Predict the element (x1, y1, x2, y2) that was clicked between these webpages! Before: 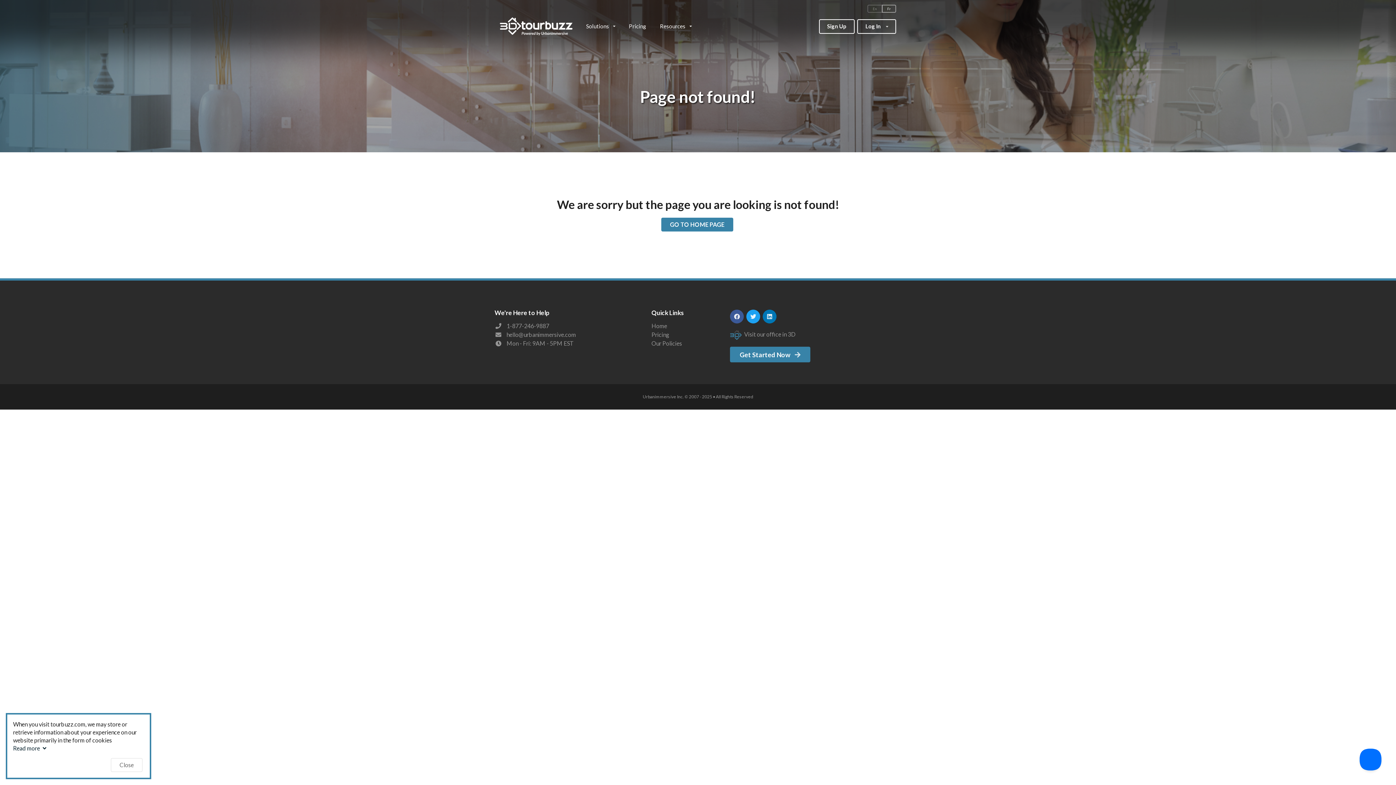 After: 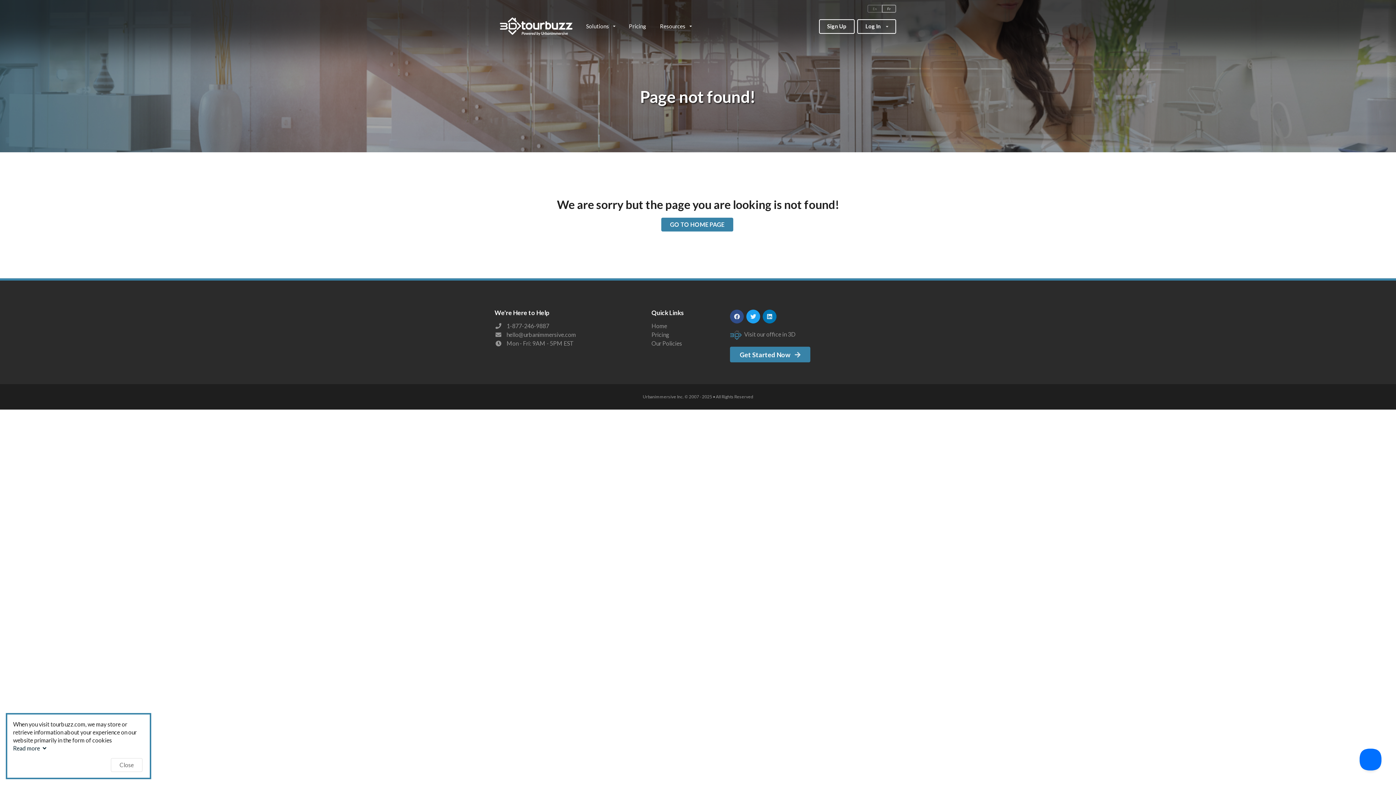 Action: bbox: (730, 309, 743, 323)